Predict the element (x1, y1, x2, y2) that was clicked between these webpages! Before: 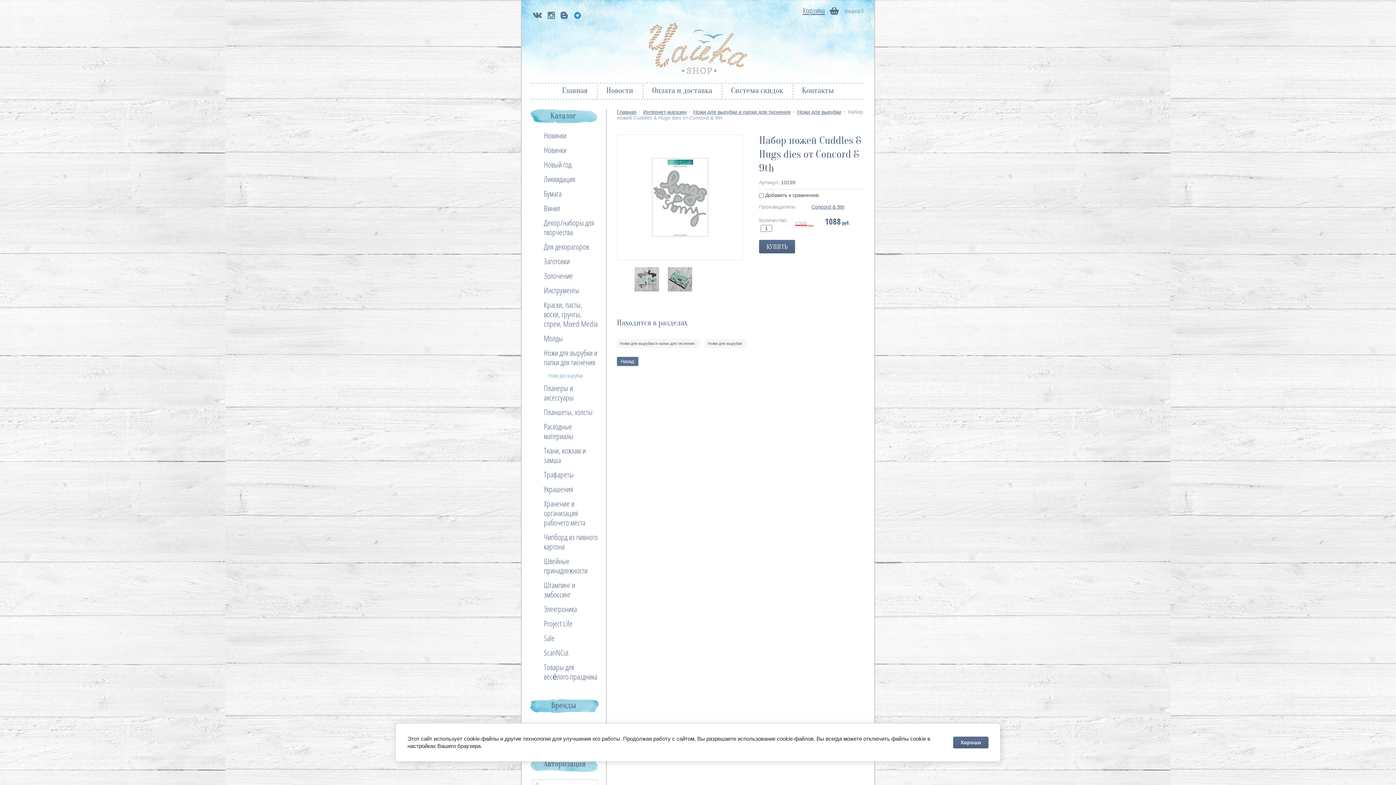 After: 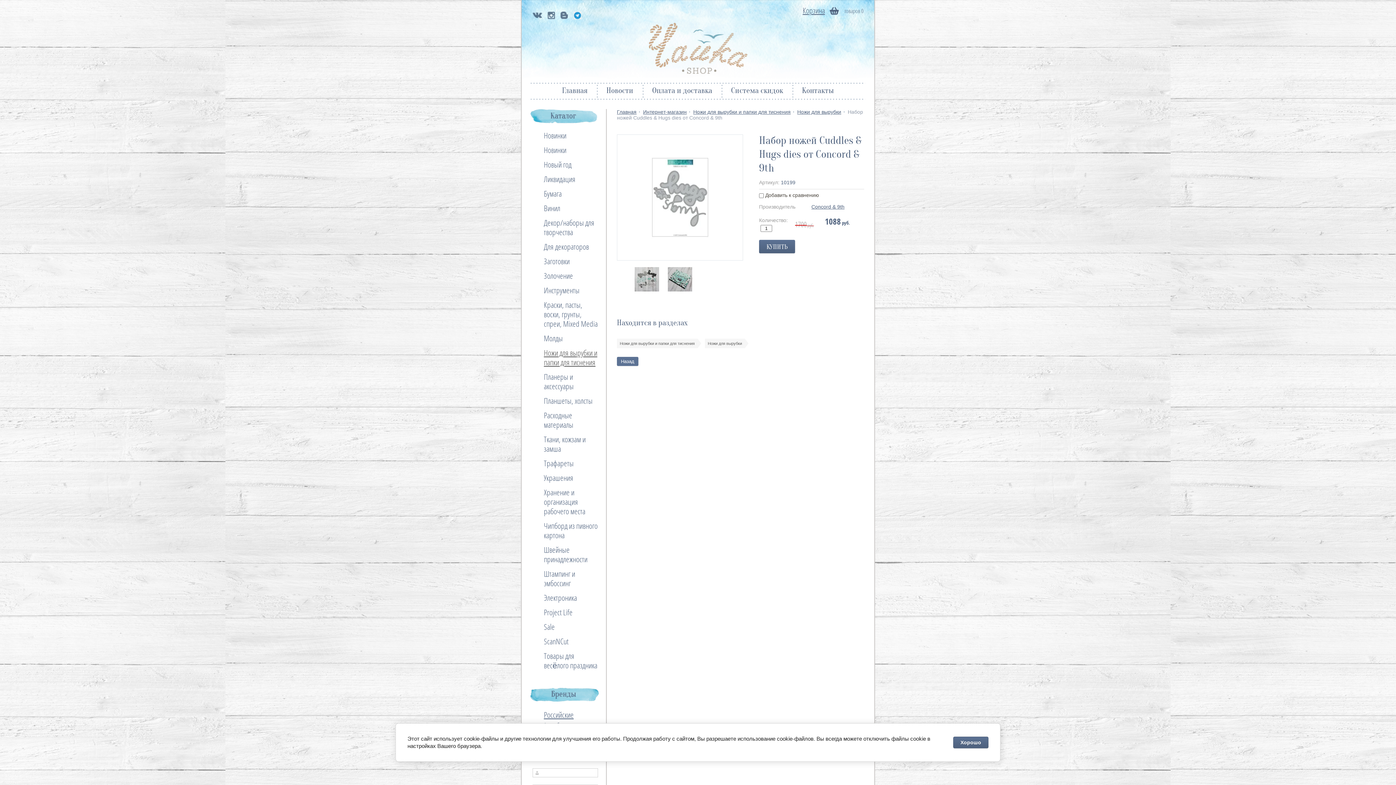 Action: bbox: (530, 346, 606, 370) label: Ножи для вырубки и папки для тиснения